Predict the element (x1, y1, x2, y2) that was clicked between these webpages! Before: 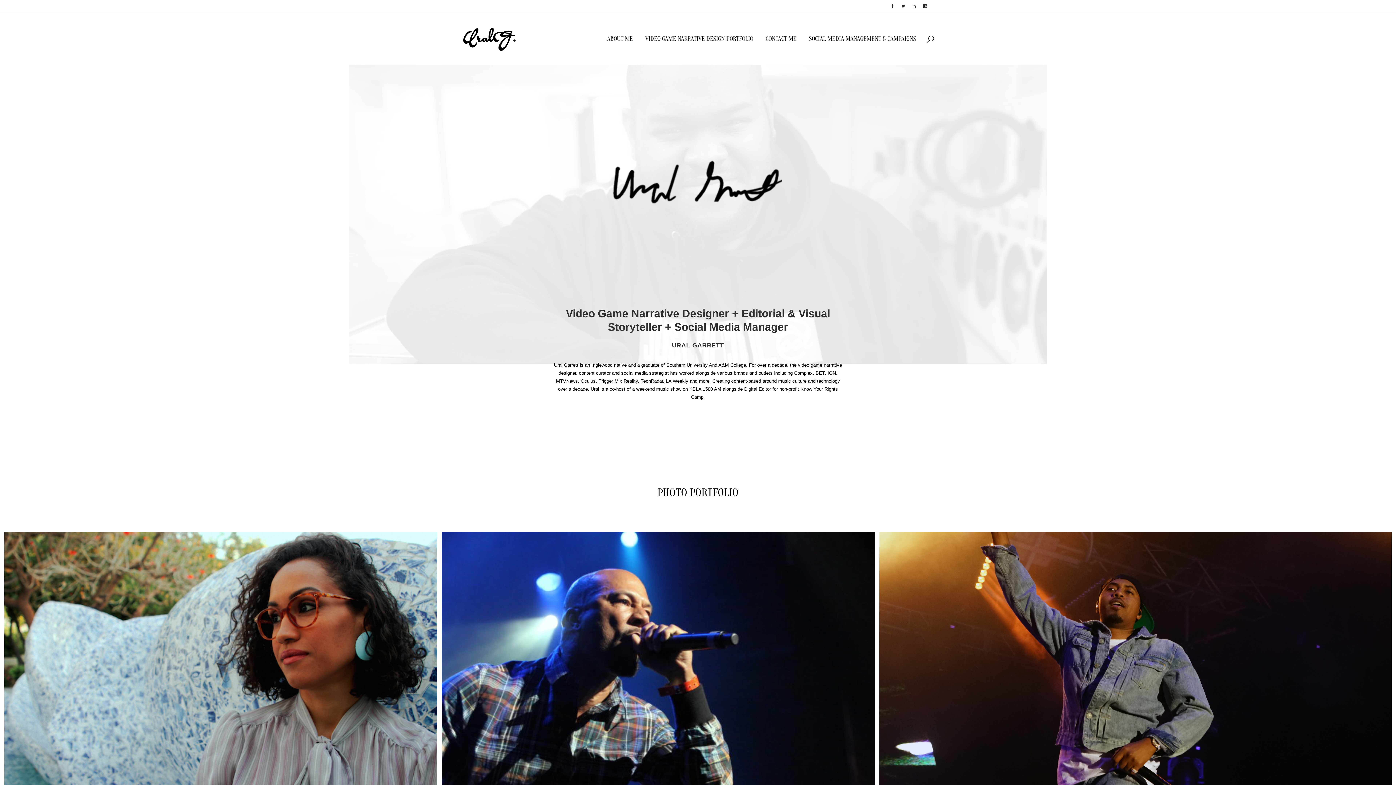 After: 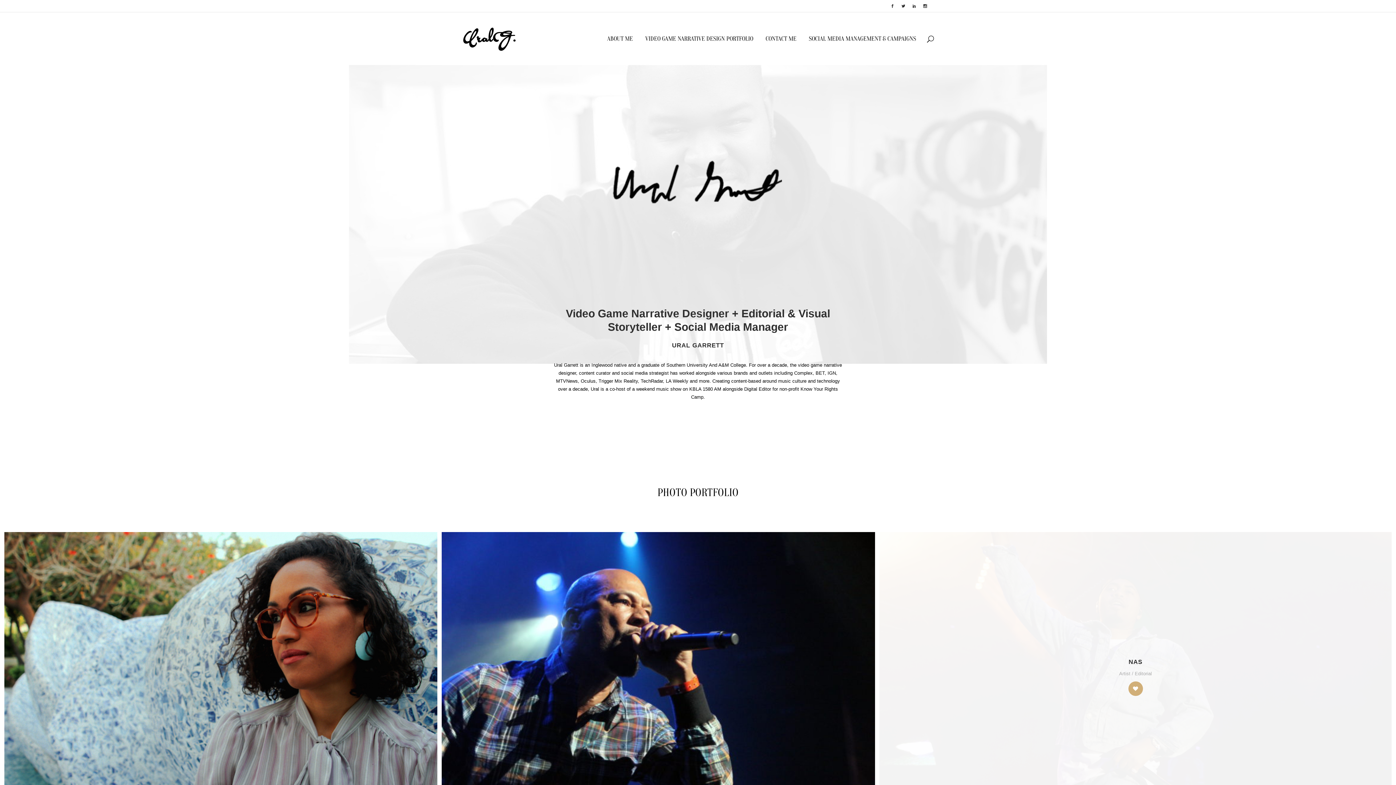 Action: bbox: (1128, 683, 1143, 697)